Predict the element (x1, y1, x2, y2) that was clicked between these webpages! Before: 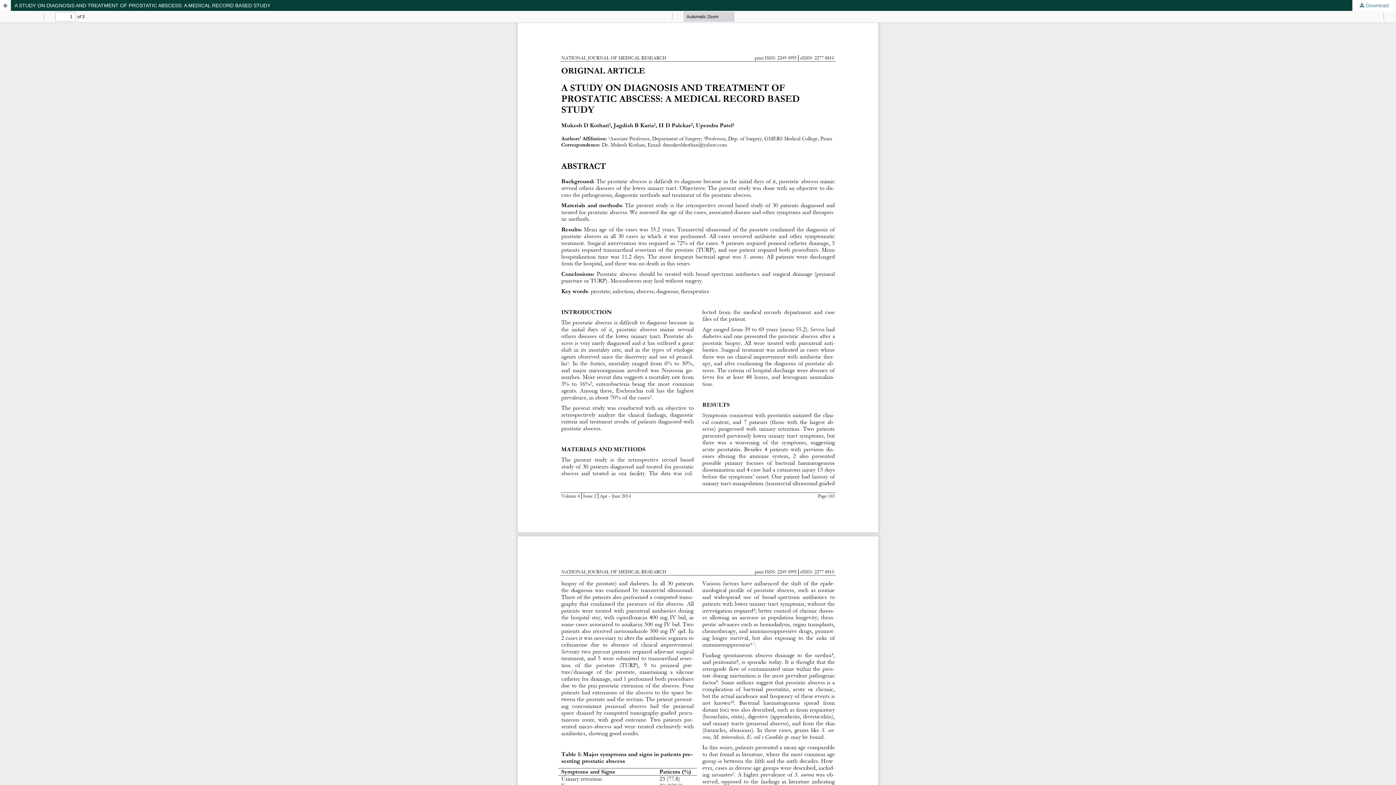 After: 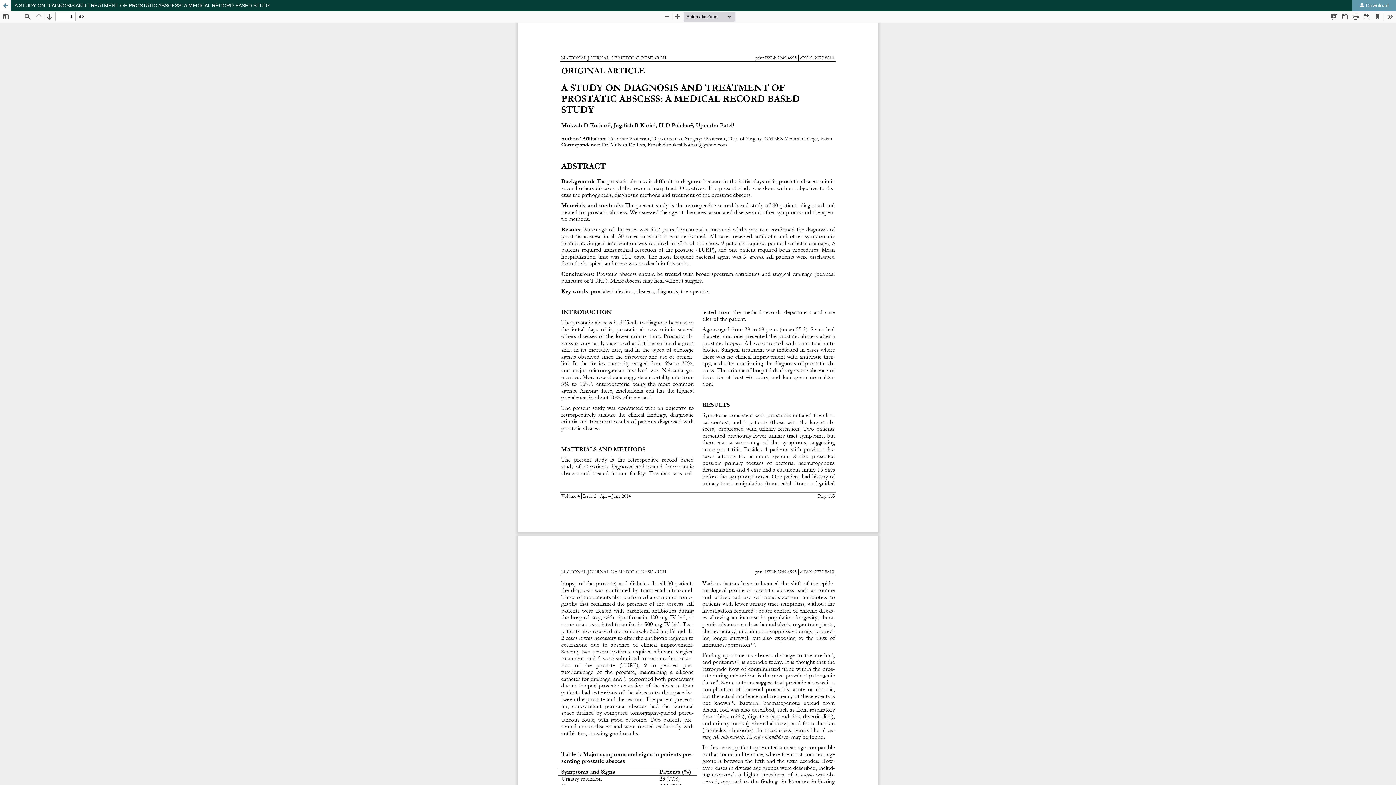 Action: bbox: (1352, 0, 1396, 10) label:  Download